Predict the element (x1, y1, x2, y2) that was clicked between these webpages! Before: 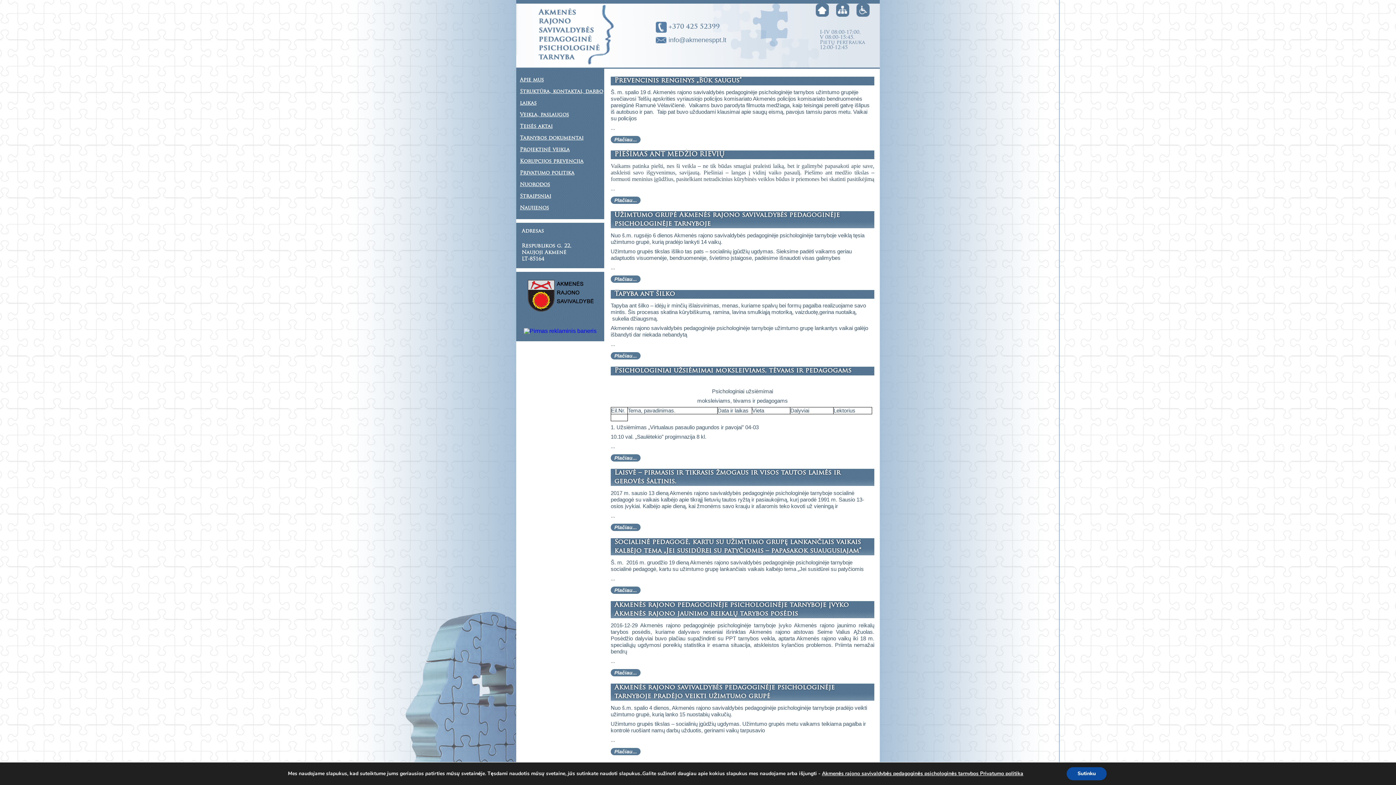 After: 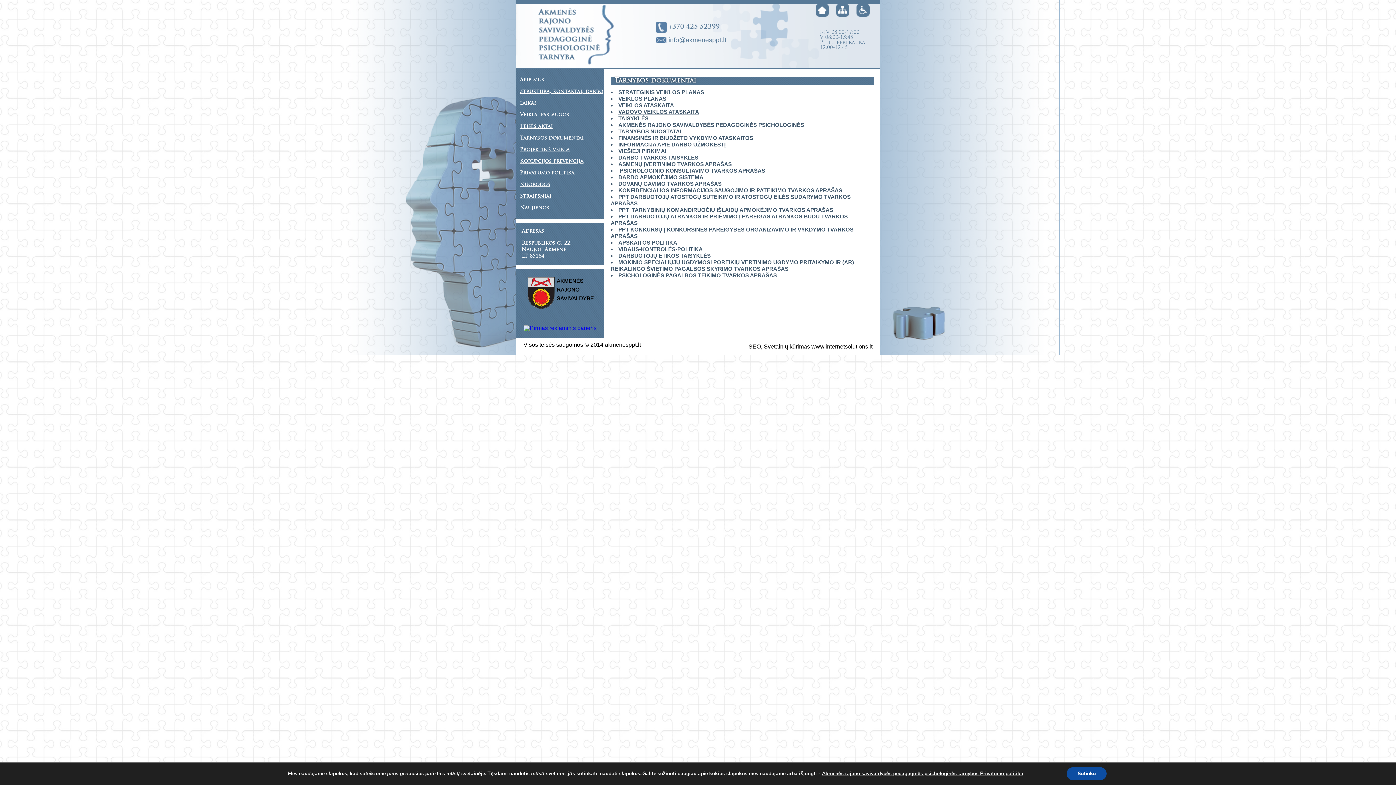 Action: label: Tarnybos dokumentai bbox: (520, 135, 583, 141)